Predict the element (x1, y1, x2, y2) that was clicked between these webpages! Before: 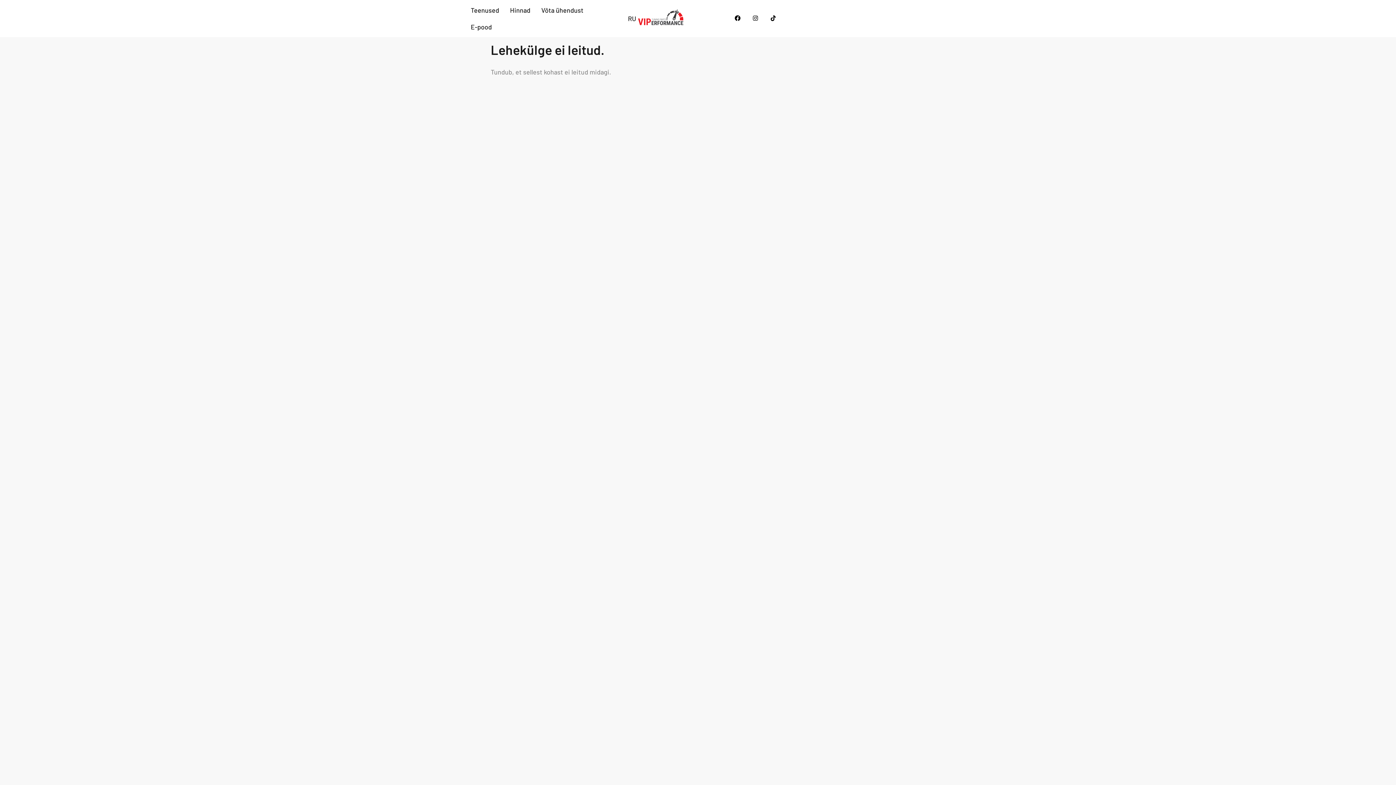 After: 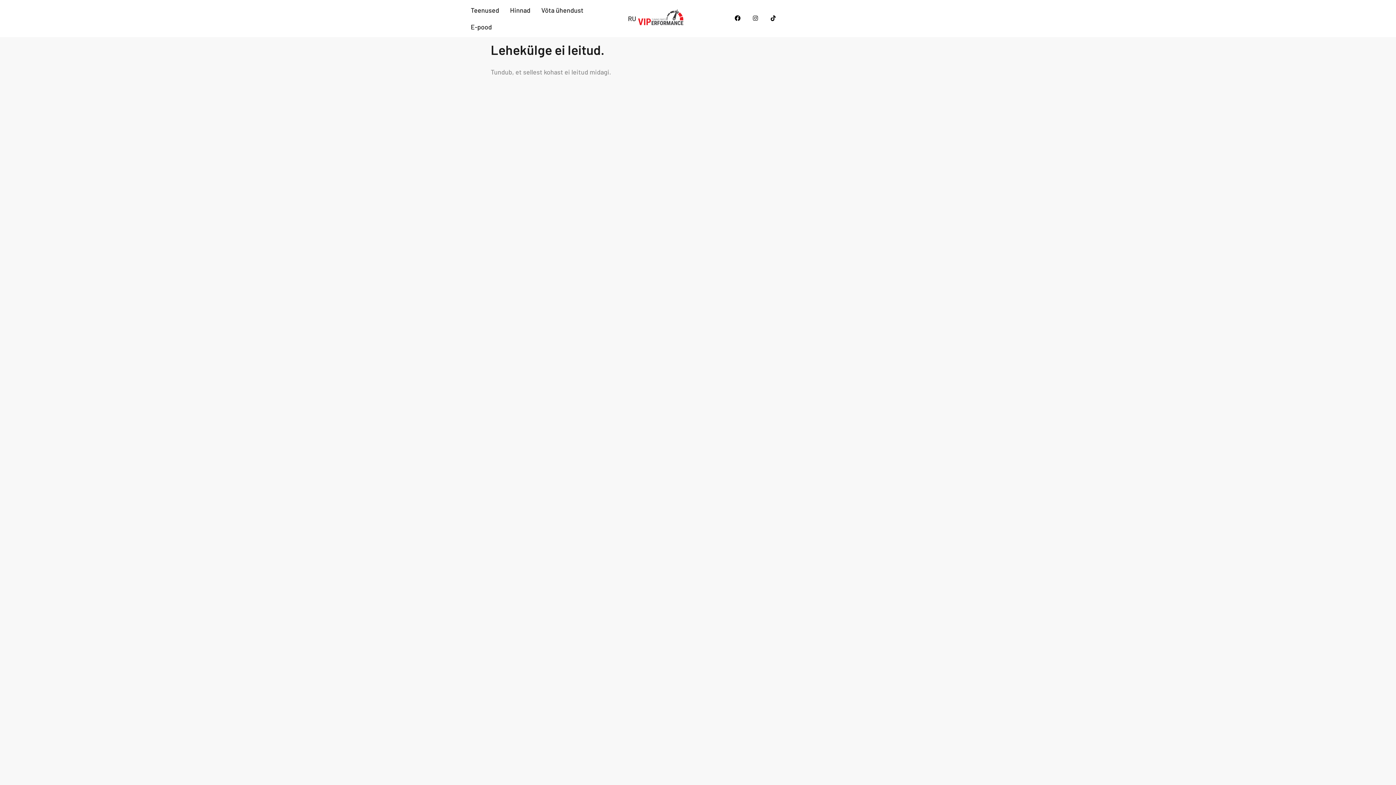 Action: bbox: (749, 11, 762, 24) label: Instagram